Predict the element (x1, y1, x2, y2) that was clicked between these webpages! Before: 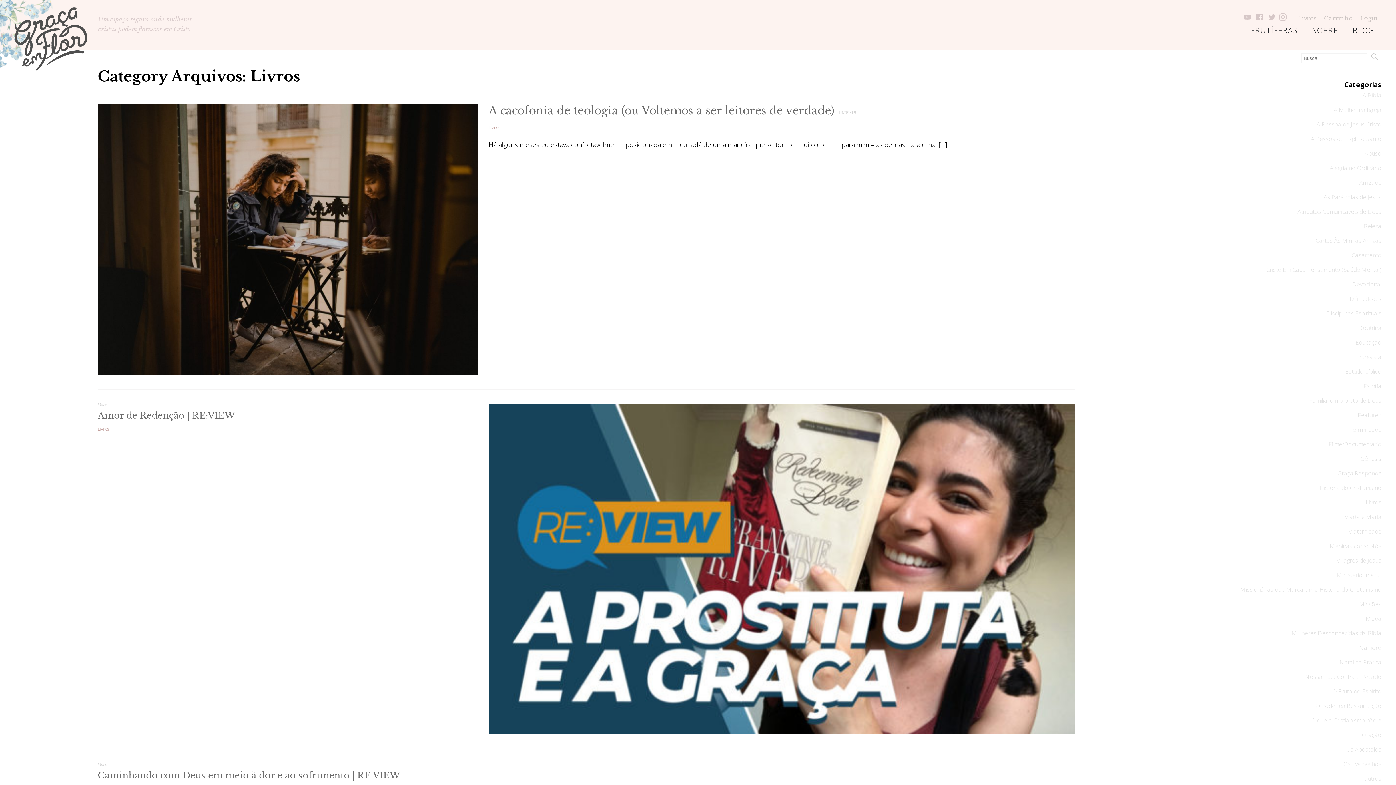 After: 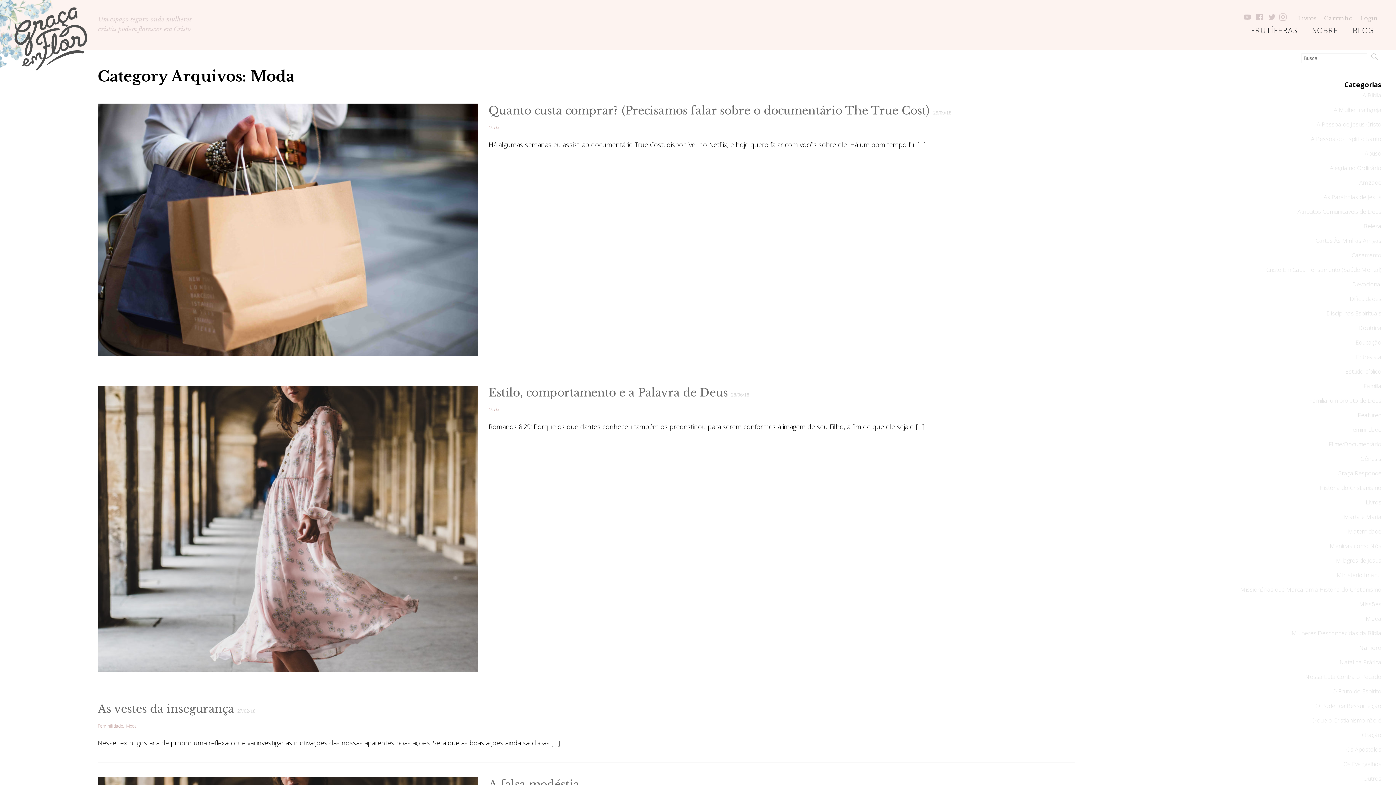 Action: label: Moda bbox: (1366, 614, 1381, 622)